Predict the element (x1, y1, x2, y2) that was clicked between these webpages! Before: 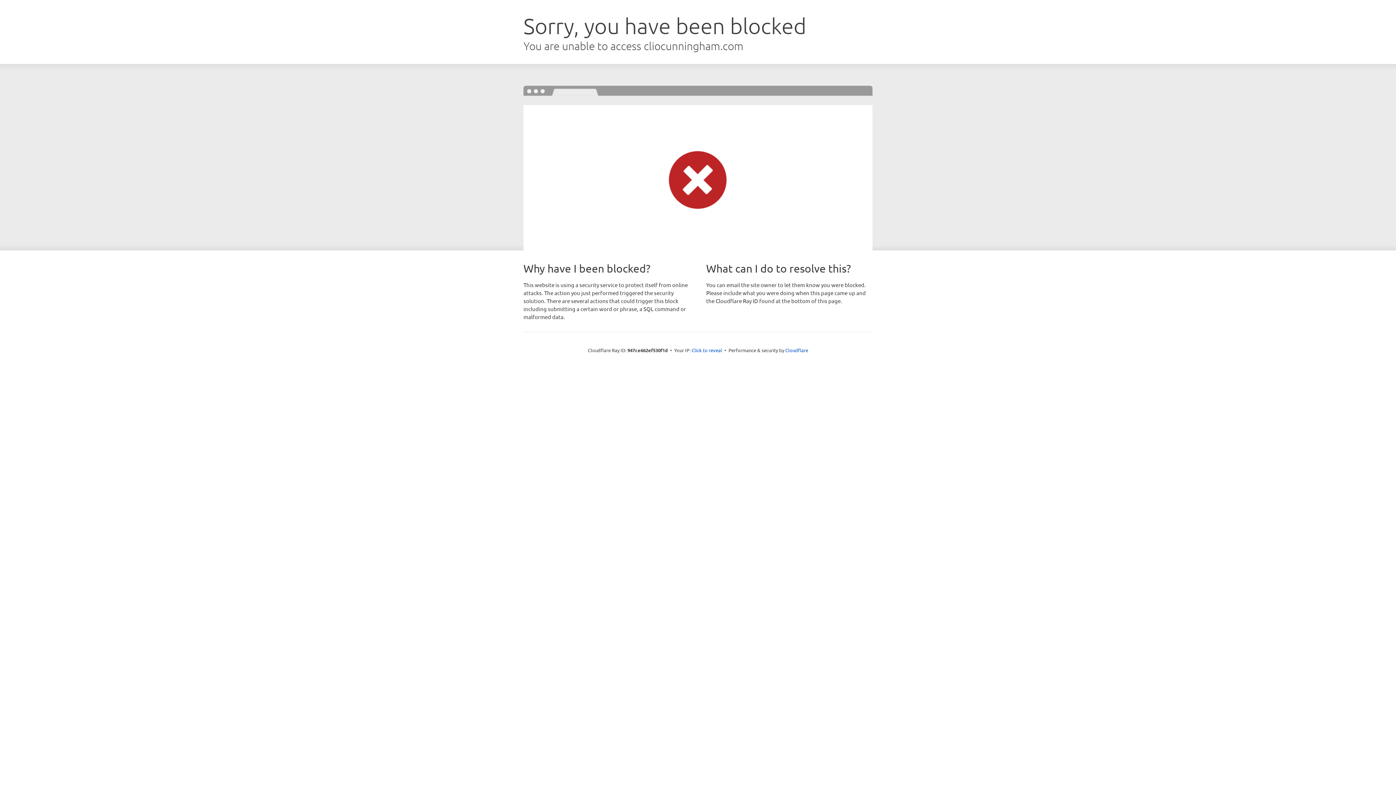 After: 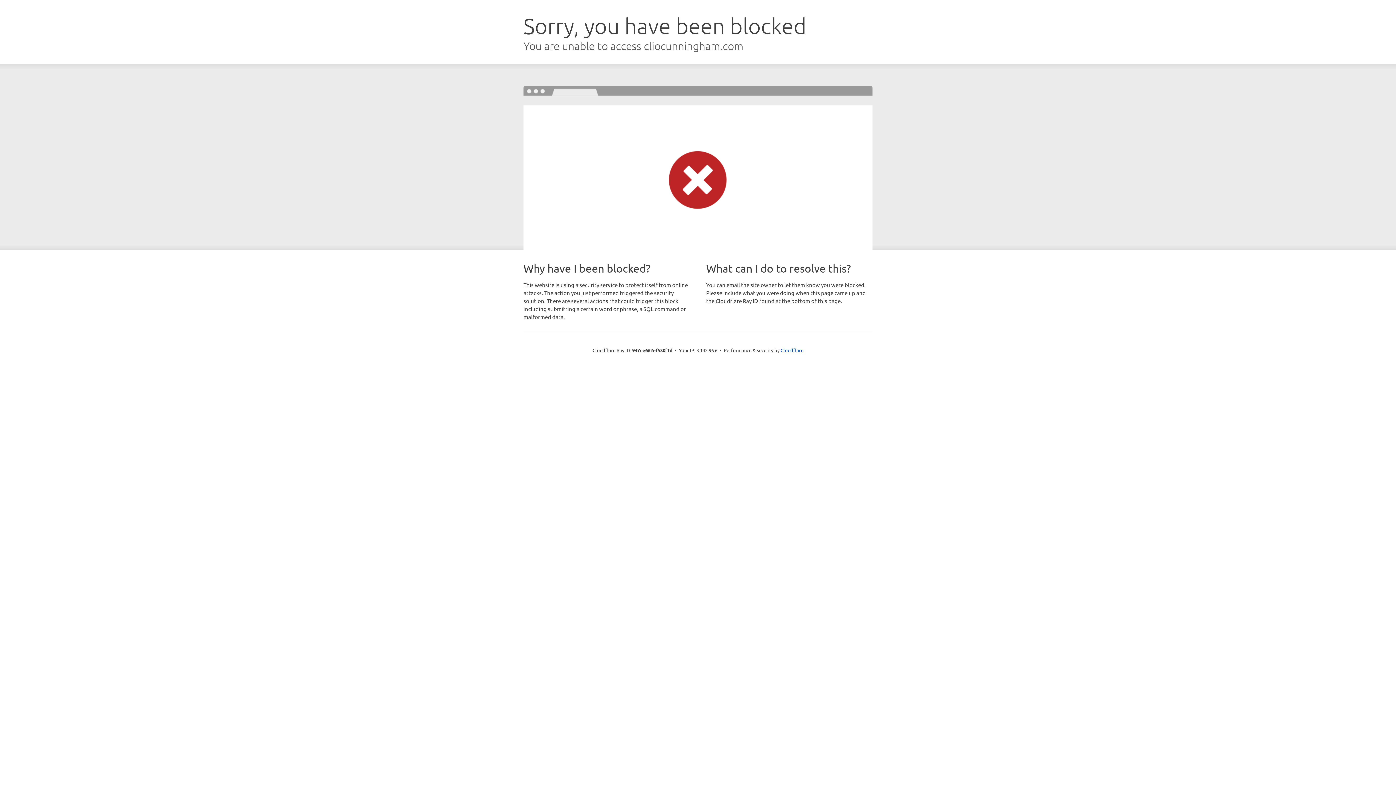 Action: bbox: (691, 346, 722, 353) label: Click to reveal